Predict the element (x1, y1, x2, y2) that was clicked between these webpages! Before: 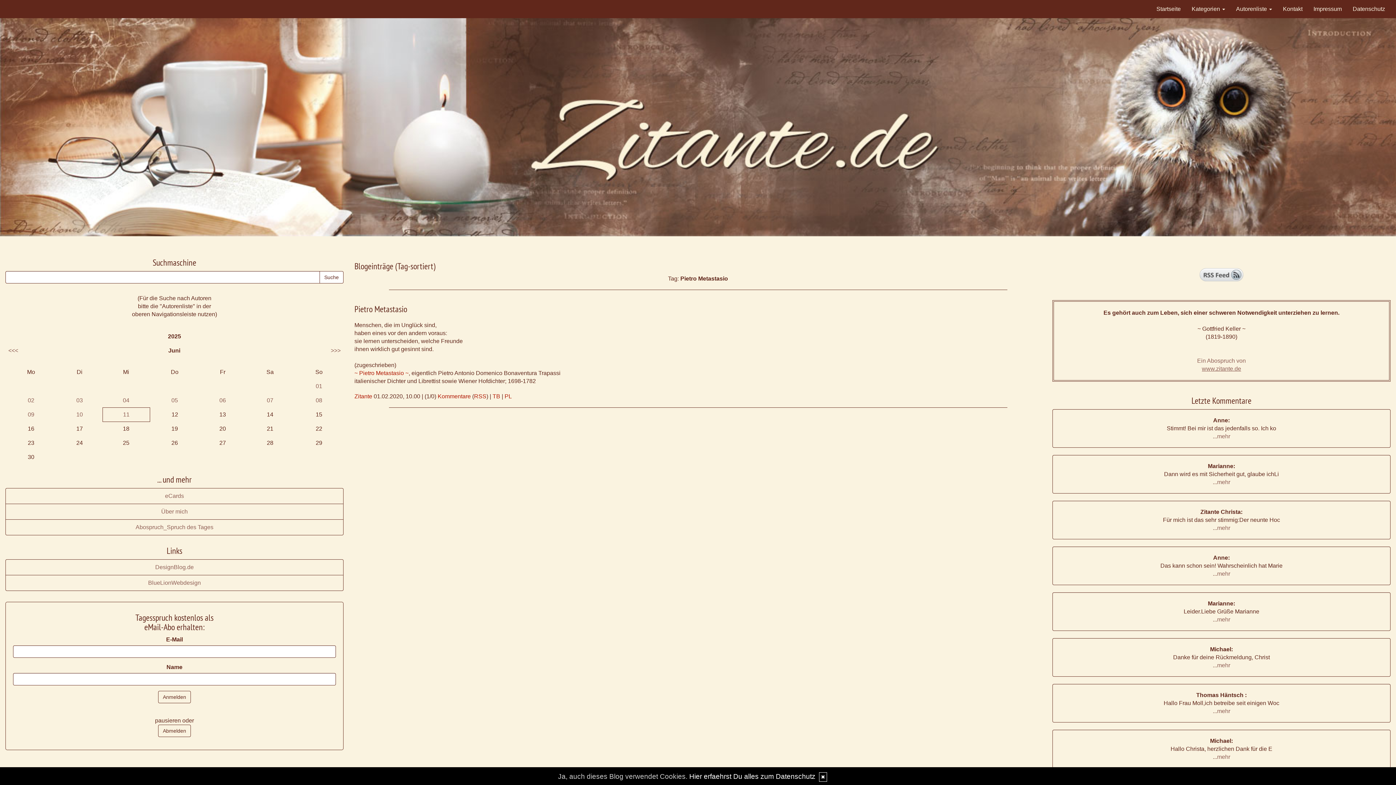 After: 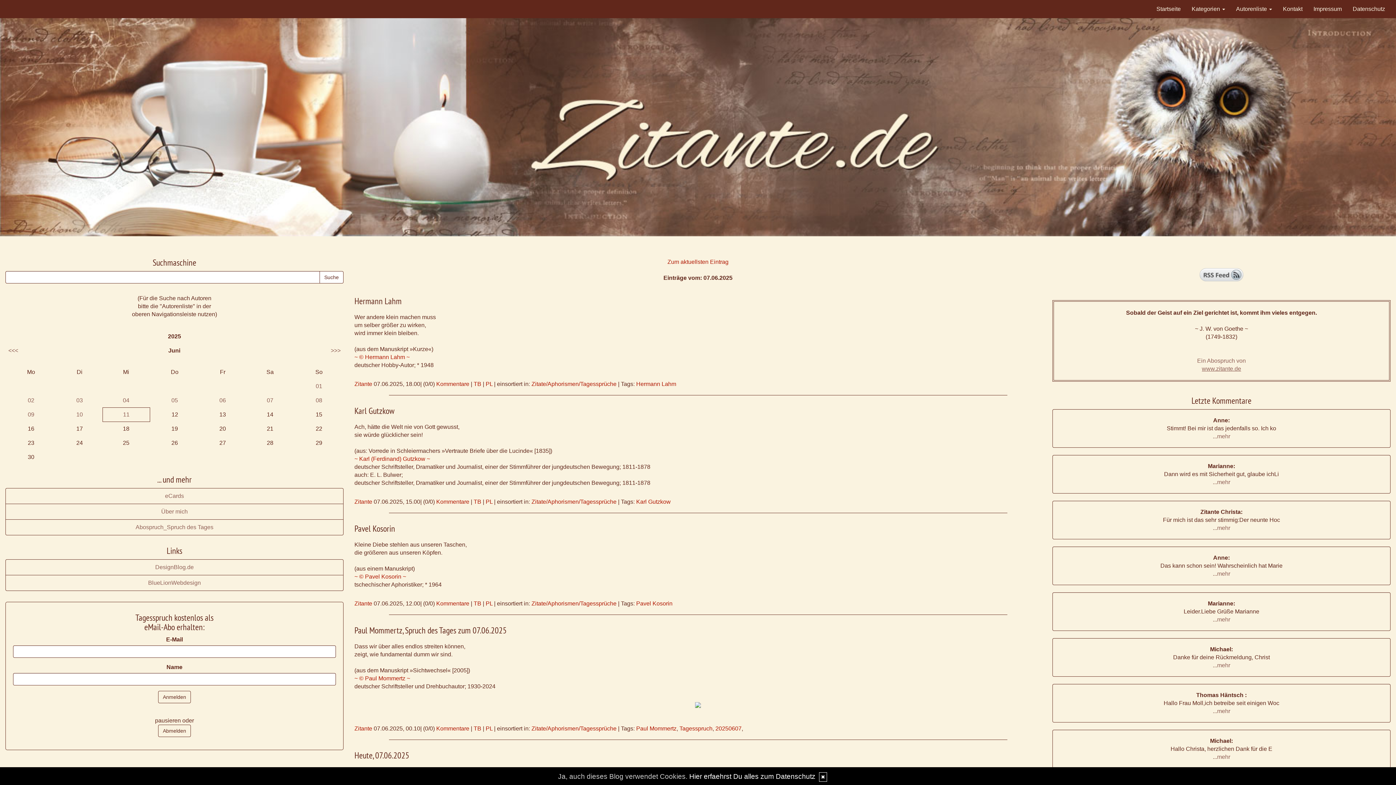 Action: label: 07 bbox: (266, 397, 273, 403)